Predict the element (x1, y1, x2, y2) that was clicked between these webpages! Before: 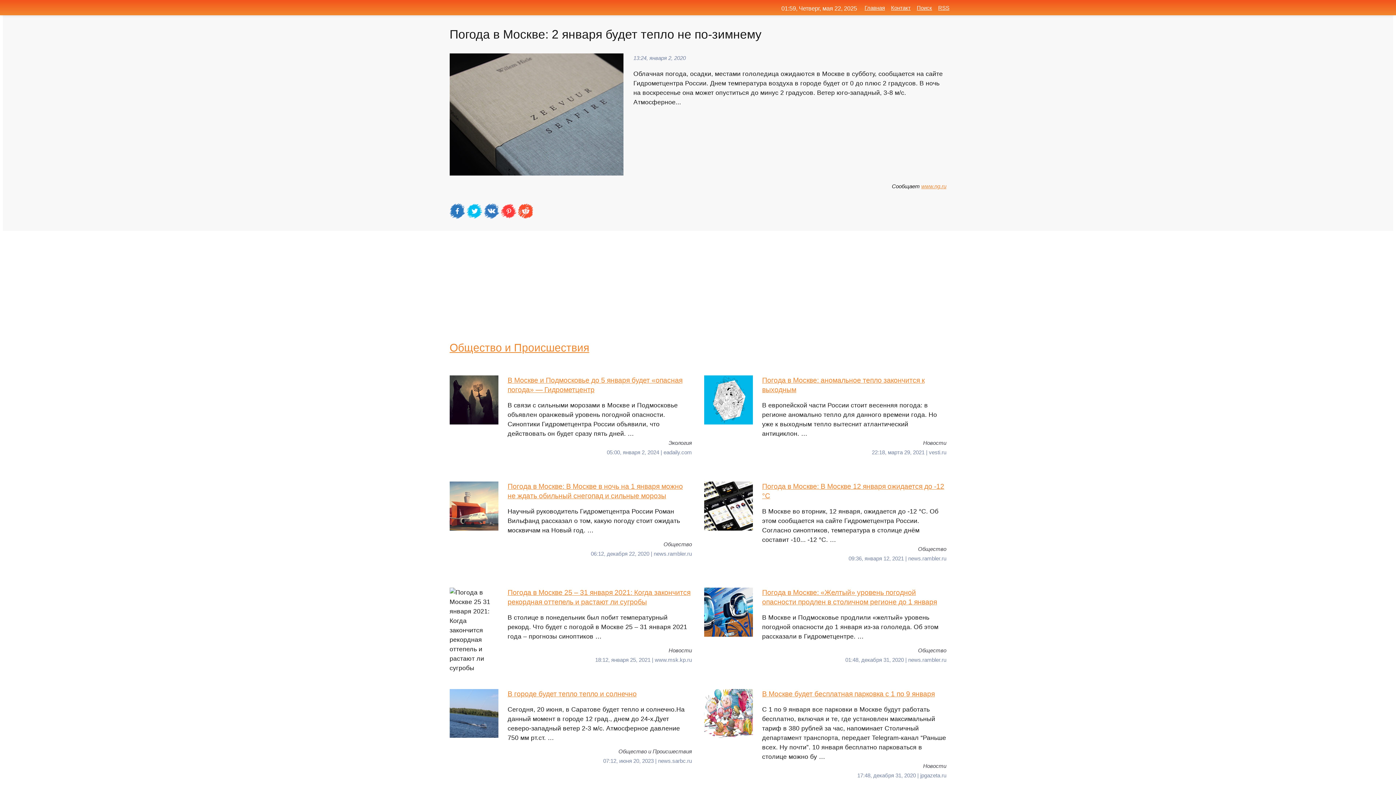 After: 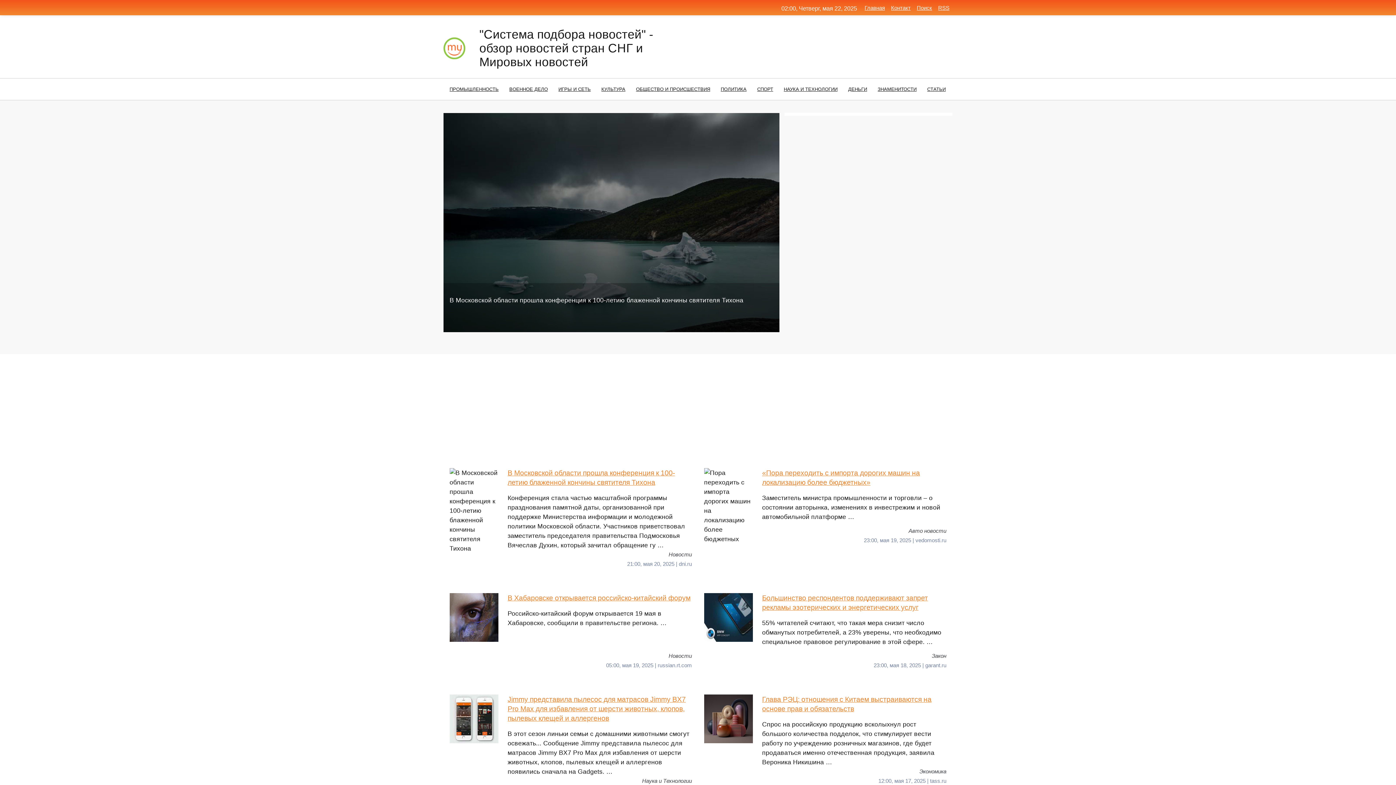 Action: label: Главная bbox: (864, 4, 885, 10)